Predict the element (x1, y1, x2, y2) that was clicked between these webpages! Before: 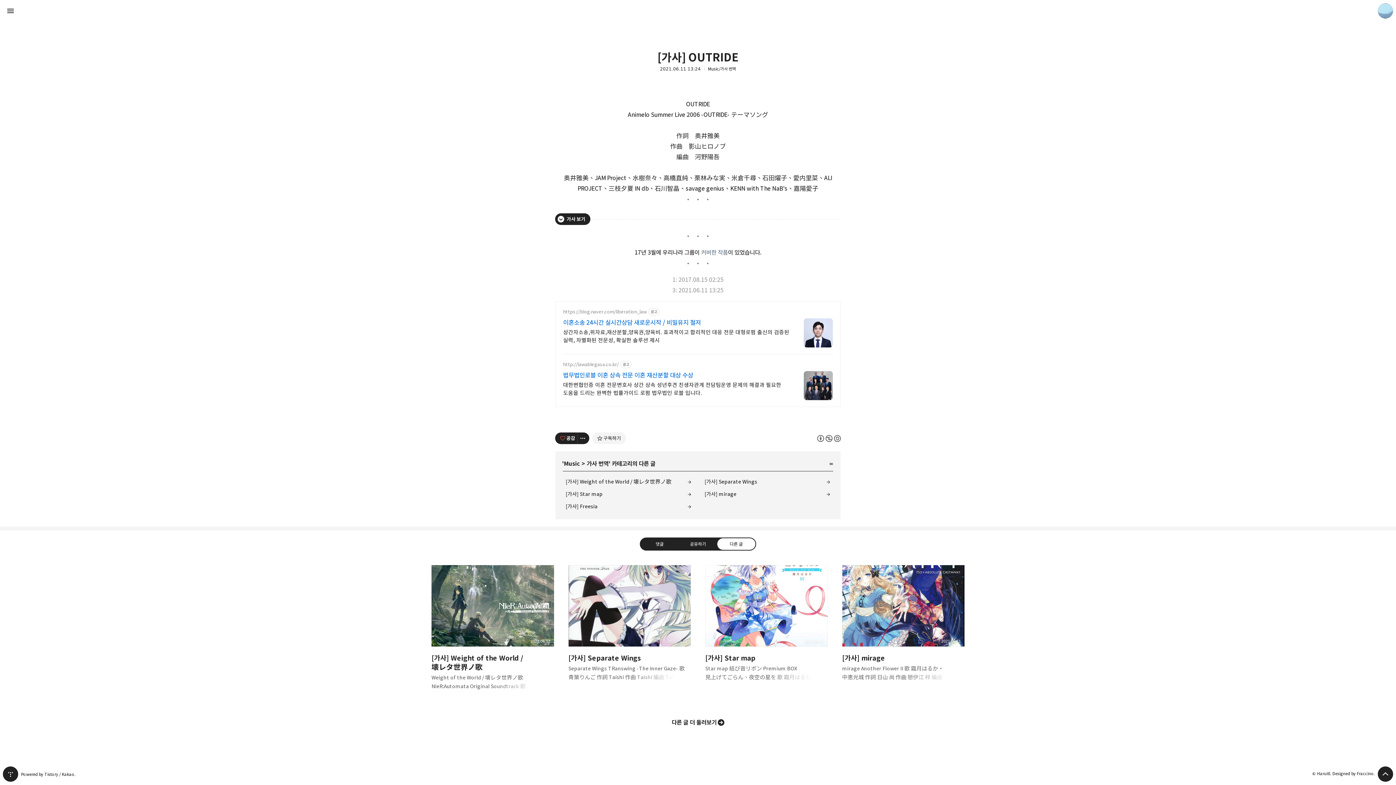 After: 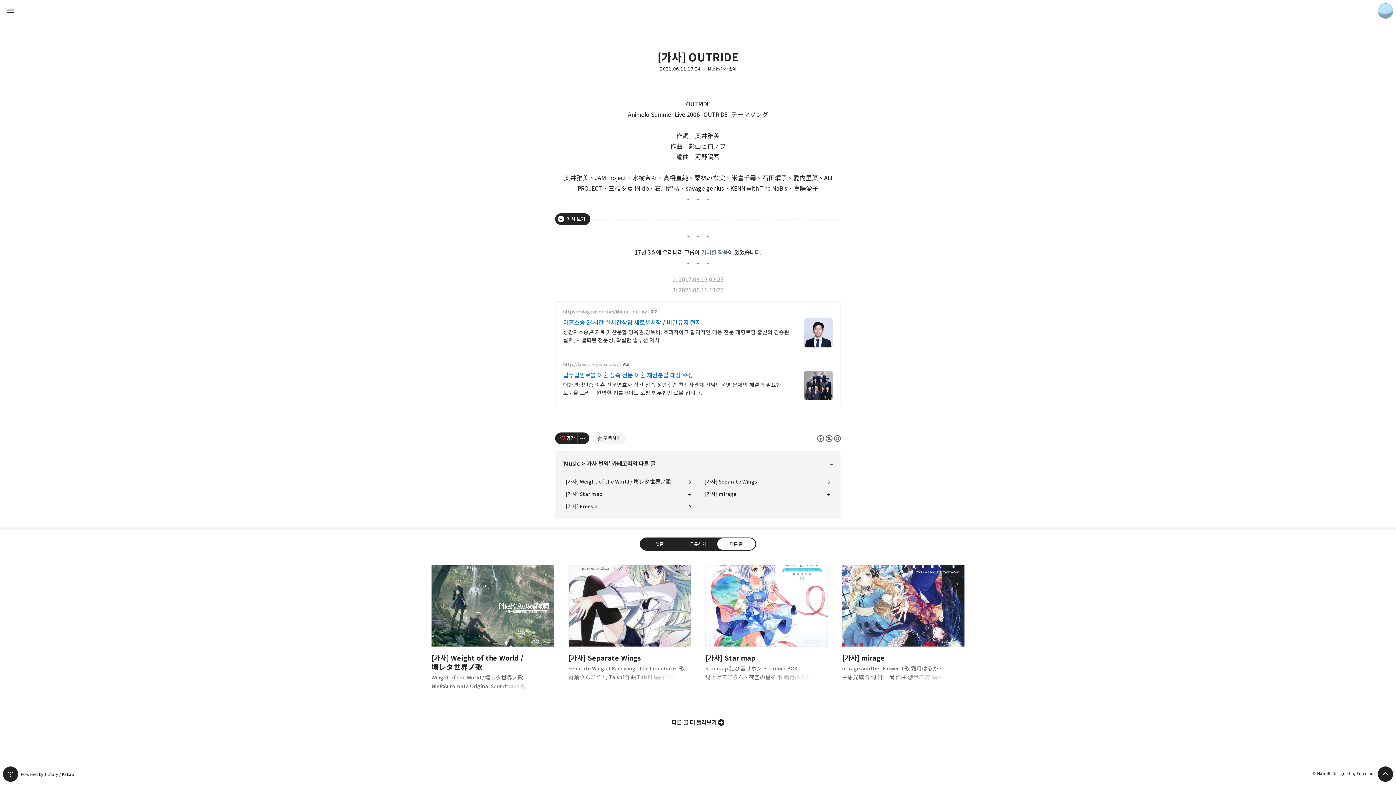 Action: label: https://blog.naver.com/liberation_law bbox: (563, 308, 646, 315)